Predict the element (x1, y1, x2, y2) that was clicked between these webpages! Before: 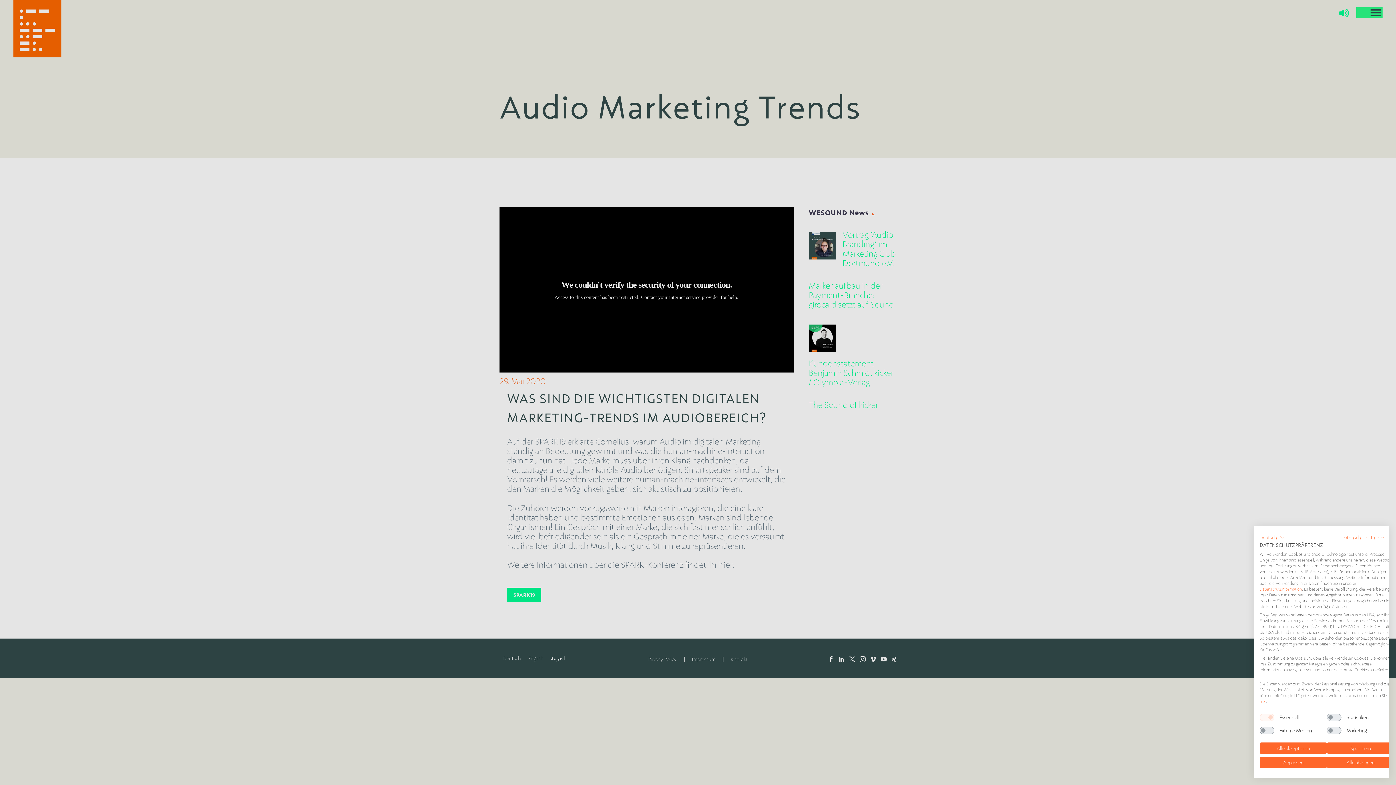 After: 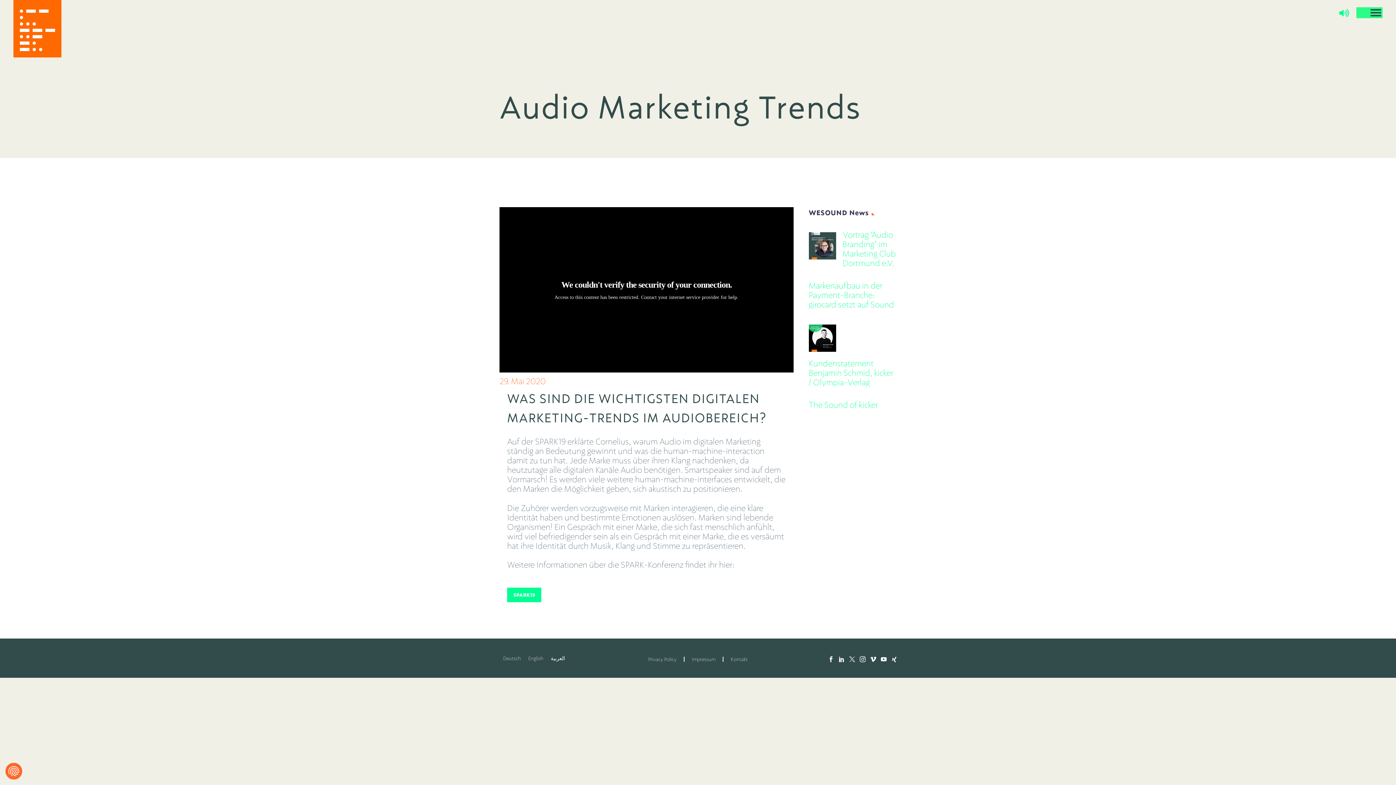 Action: label: Akzeptieren Sie alle cookies bbox: (1260, 742, 1327, 754)